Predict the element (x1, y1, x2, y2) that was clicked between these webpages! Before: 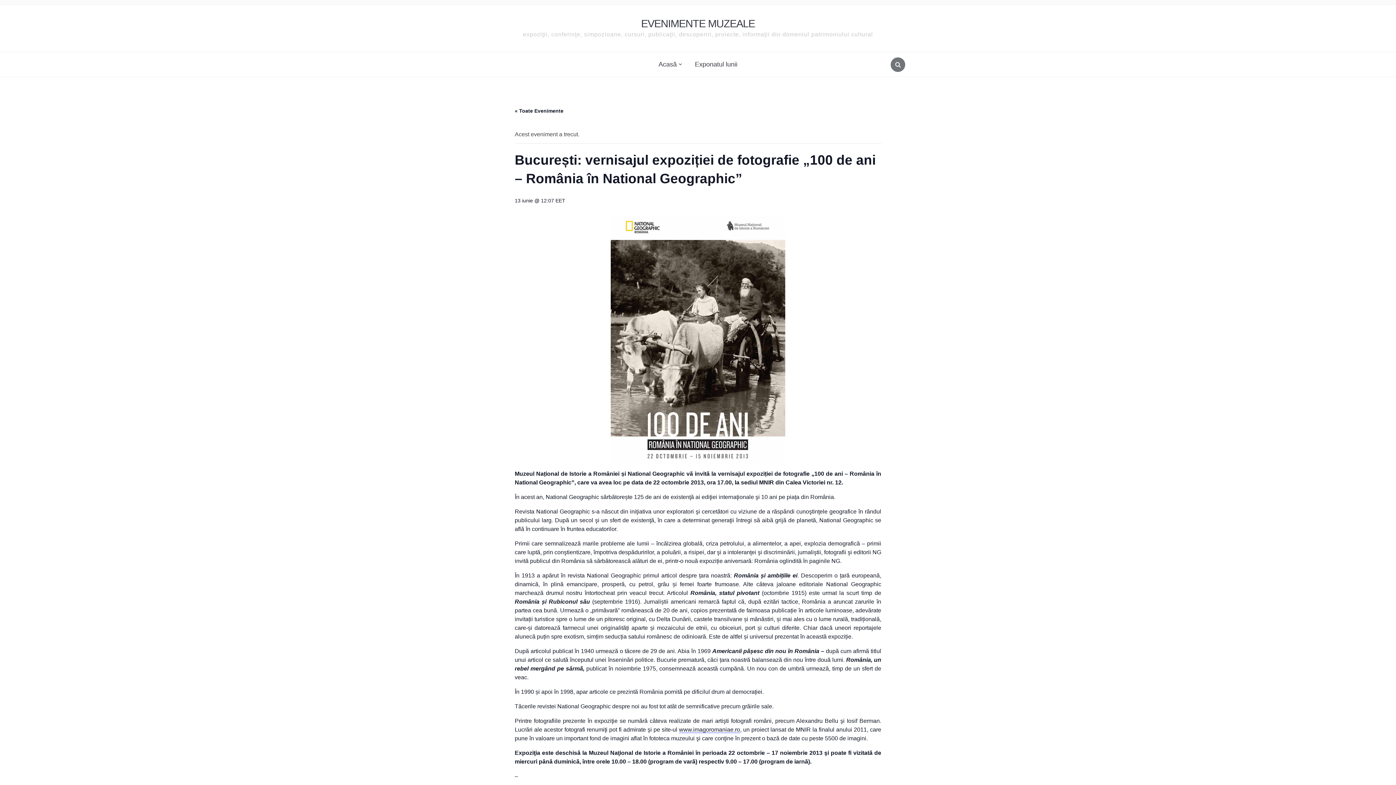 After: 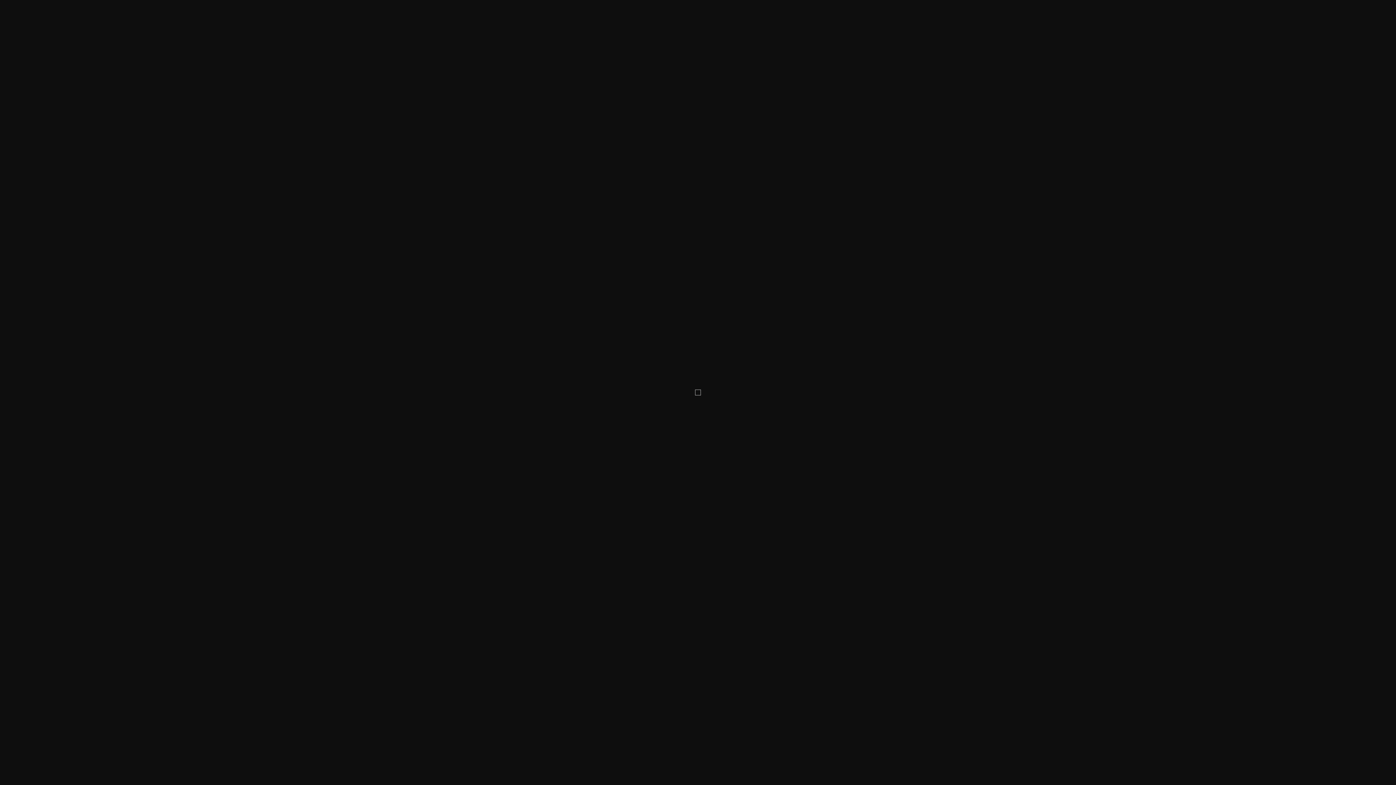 Action: bbox: (514, 216, 881, 463)